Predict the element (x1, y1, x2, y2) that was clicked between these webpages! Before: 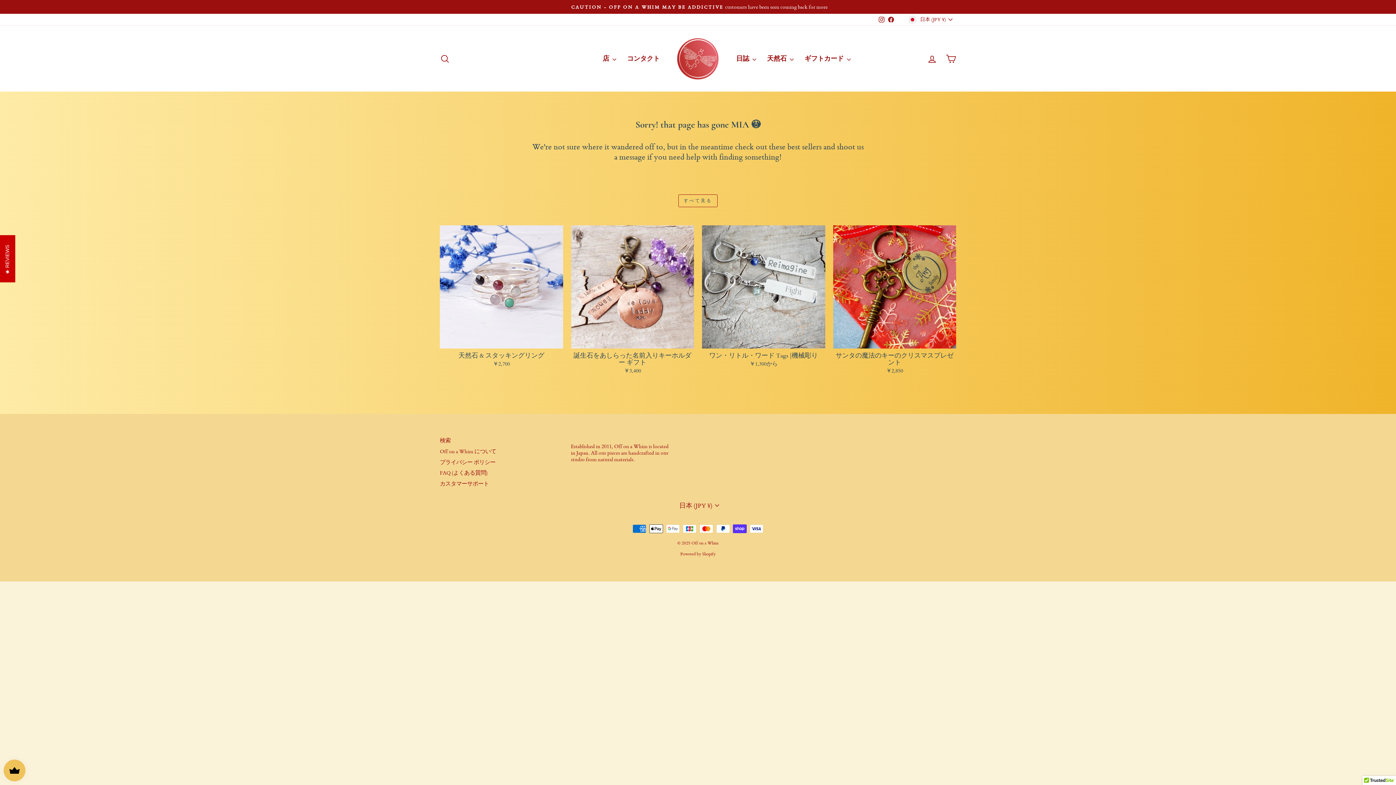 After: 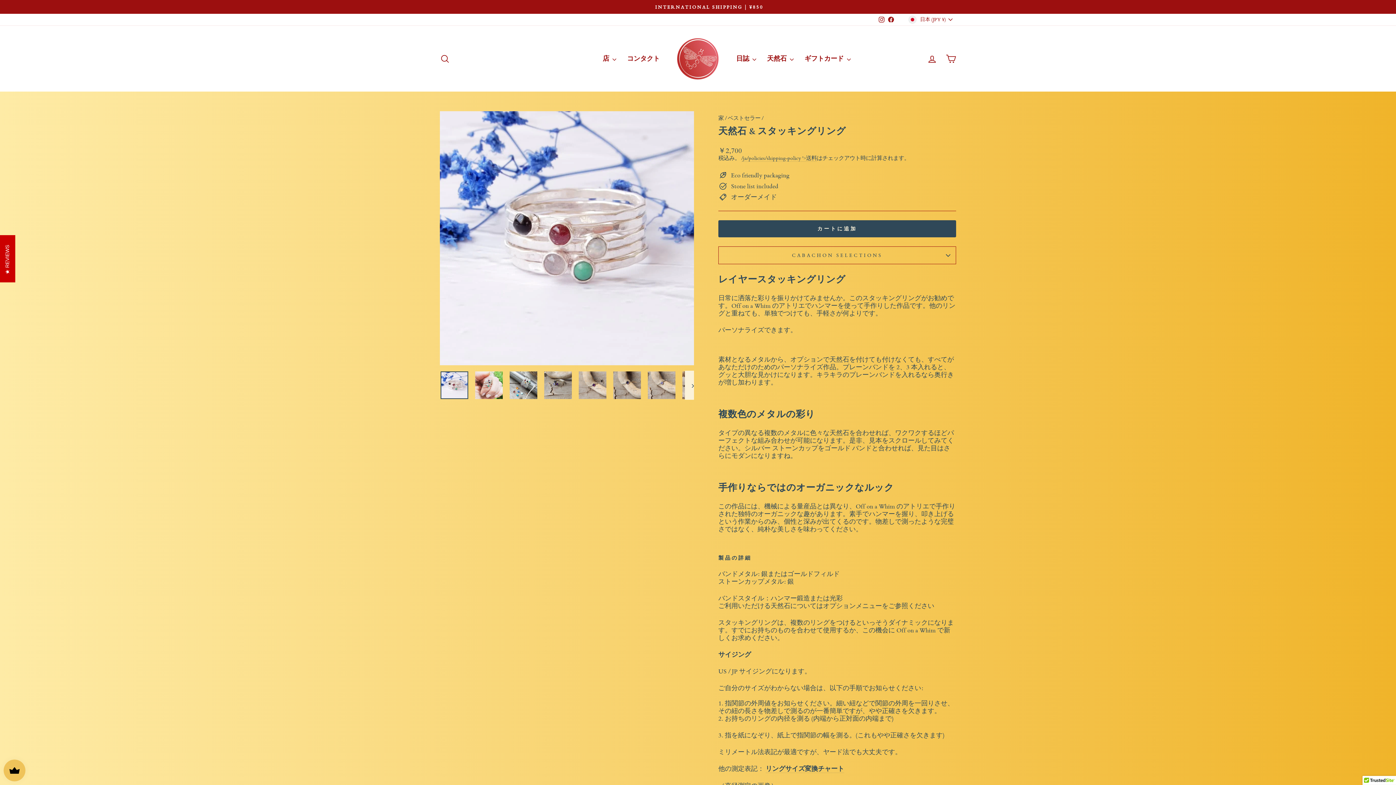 Action: bbox: (440, 348, 563, 369) label: 天然石 & スタッキングリング
￥2,700